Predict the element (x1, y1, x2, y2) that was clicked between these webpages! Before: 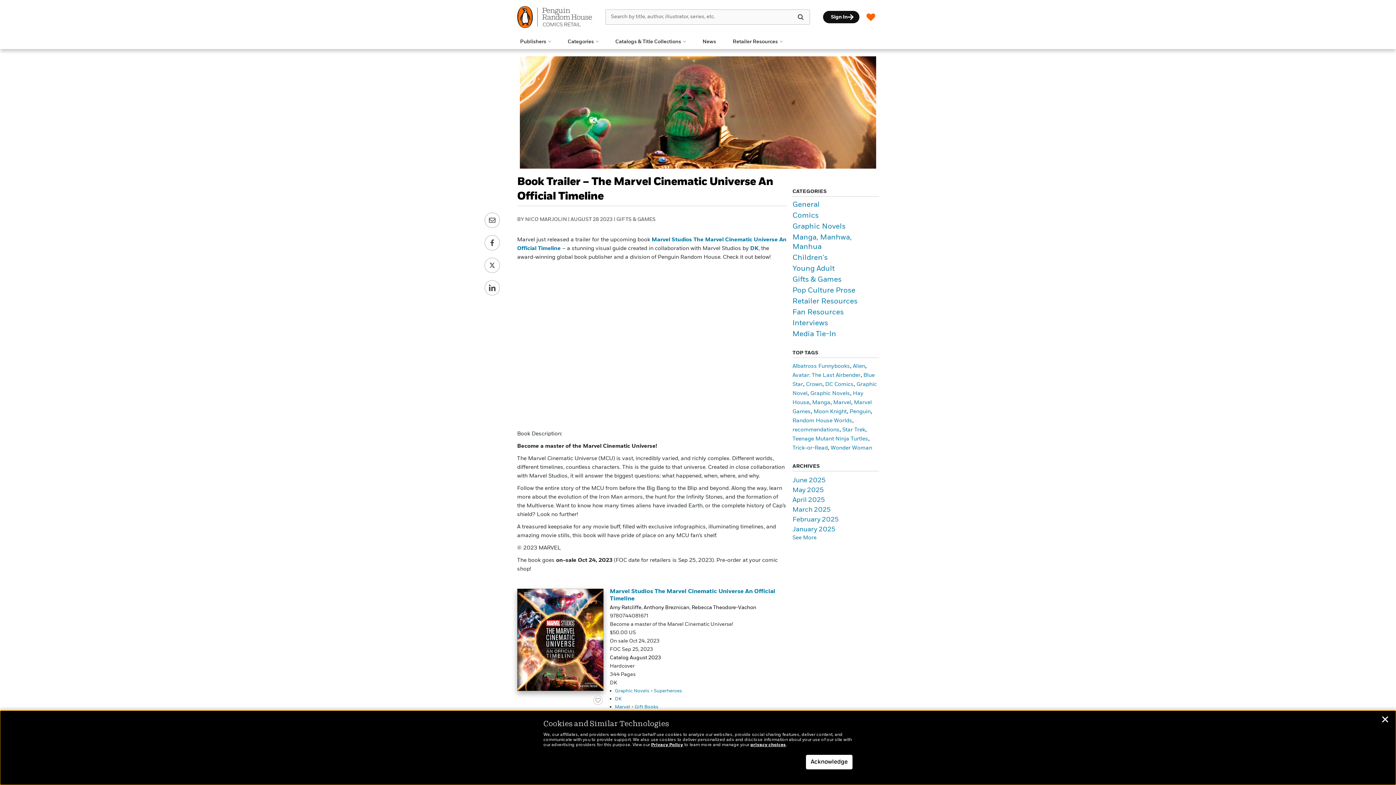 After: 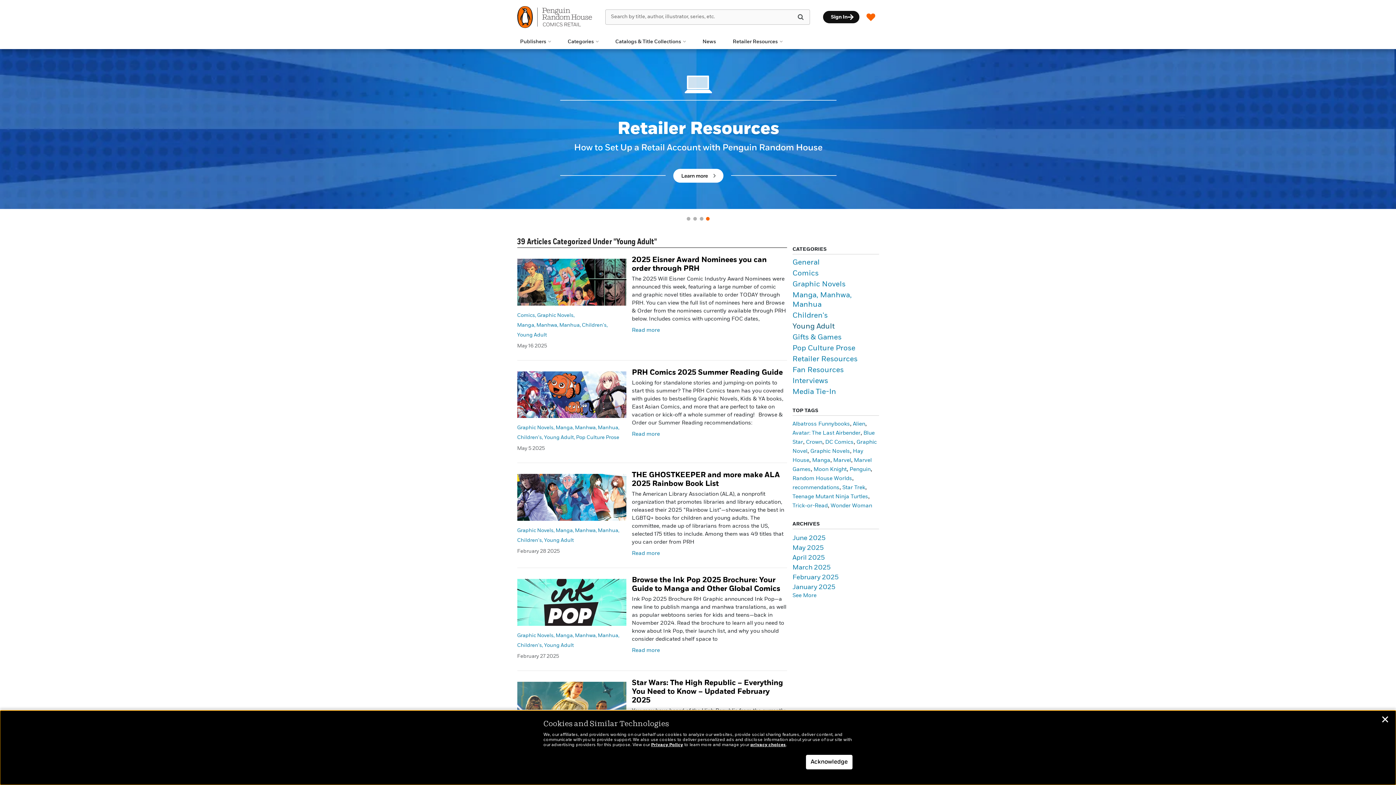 Action: bbox: (792, 265, 834, 272) label: Young Adult